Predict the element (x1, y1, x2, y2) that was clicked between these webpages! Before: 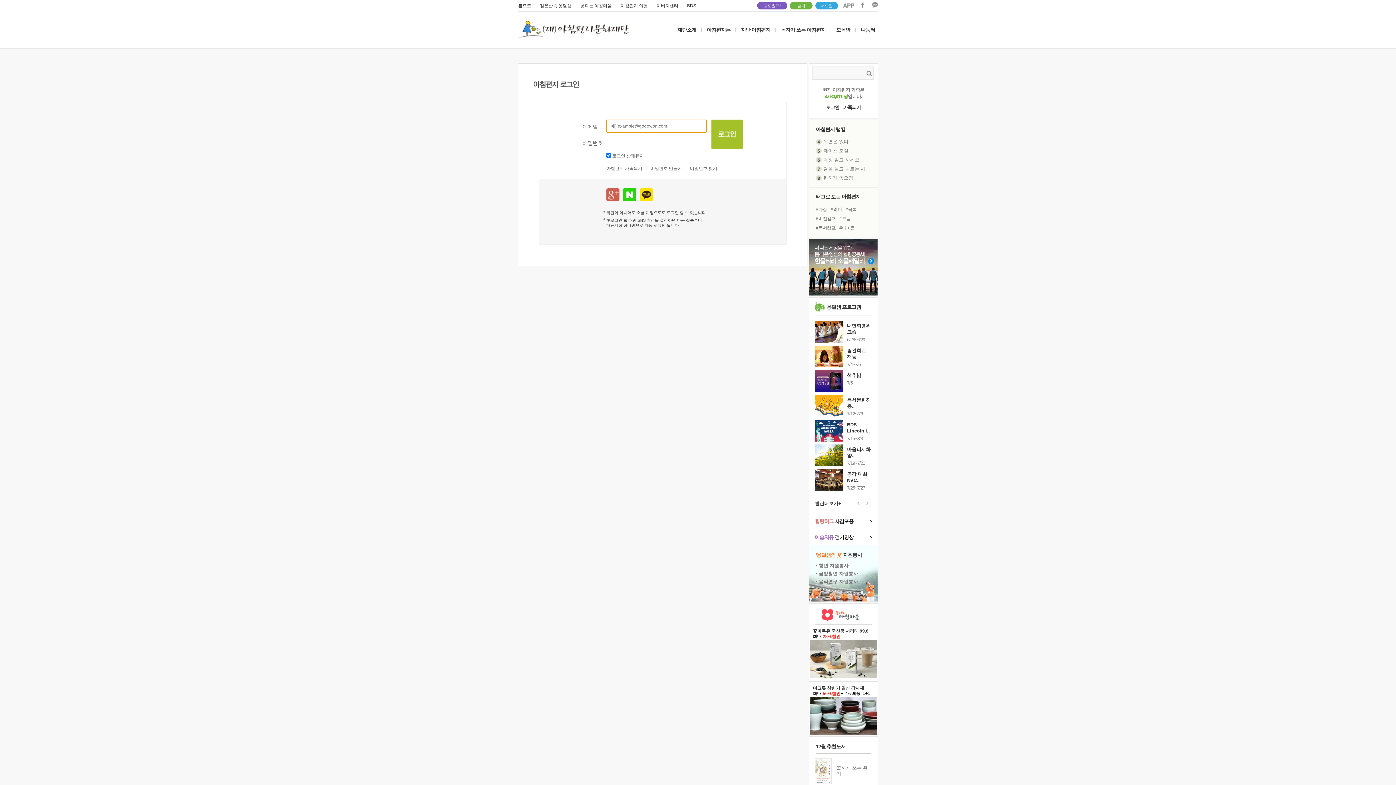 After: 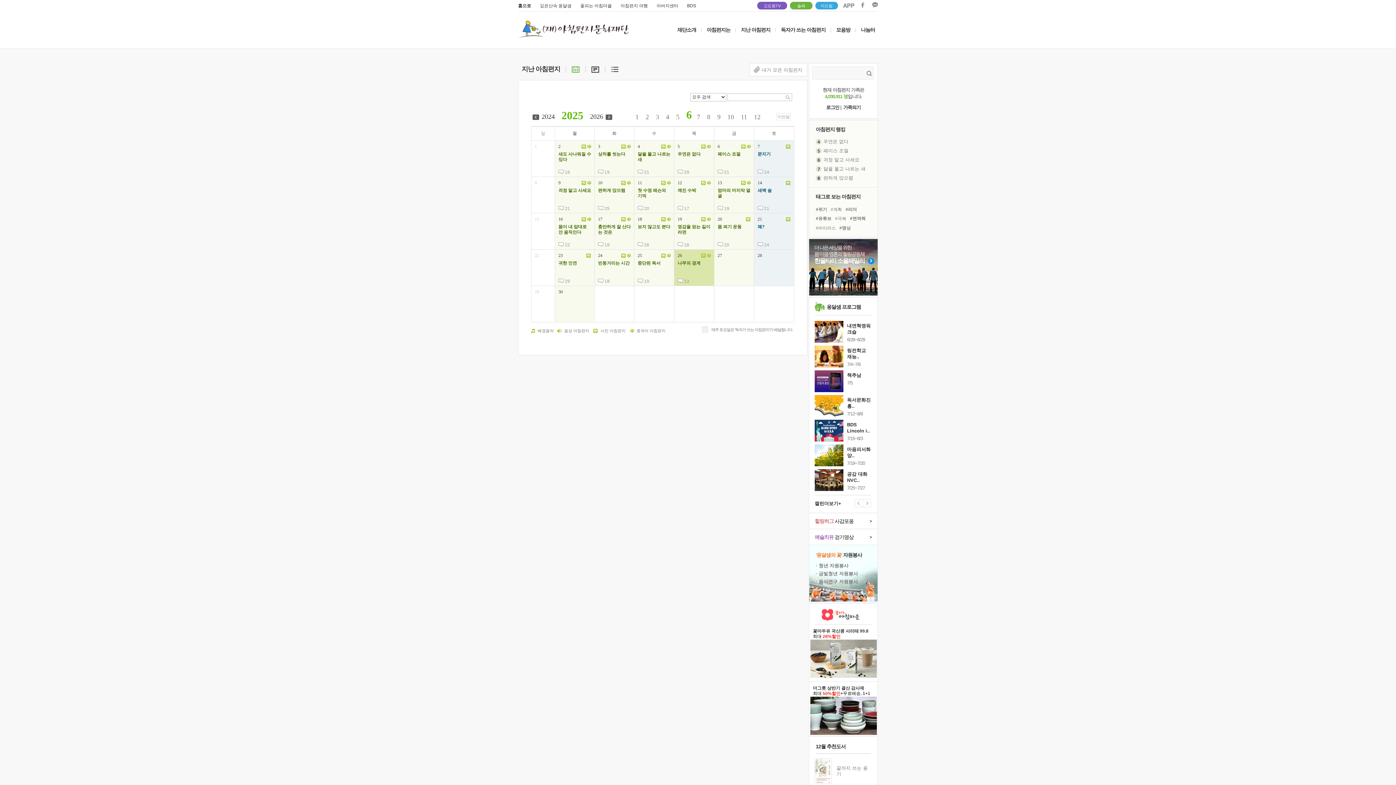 Action: label: 지난 아침편지 bbox: (740, 26, 771, 33)